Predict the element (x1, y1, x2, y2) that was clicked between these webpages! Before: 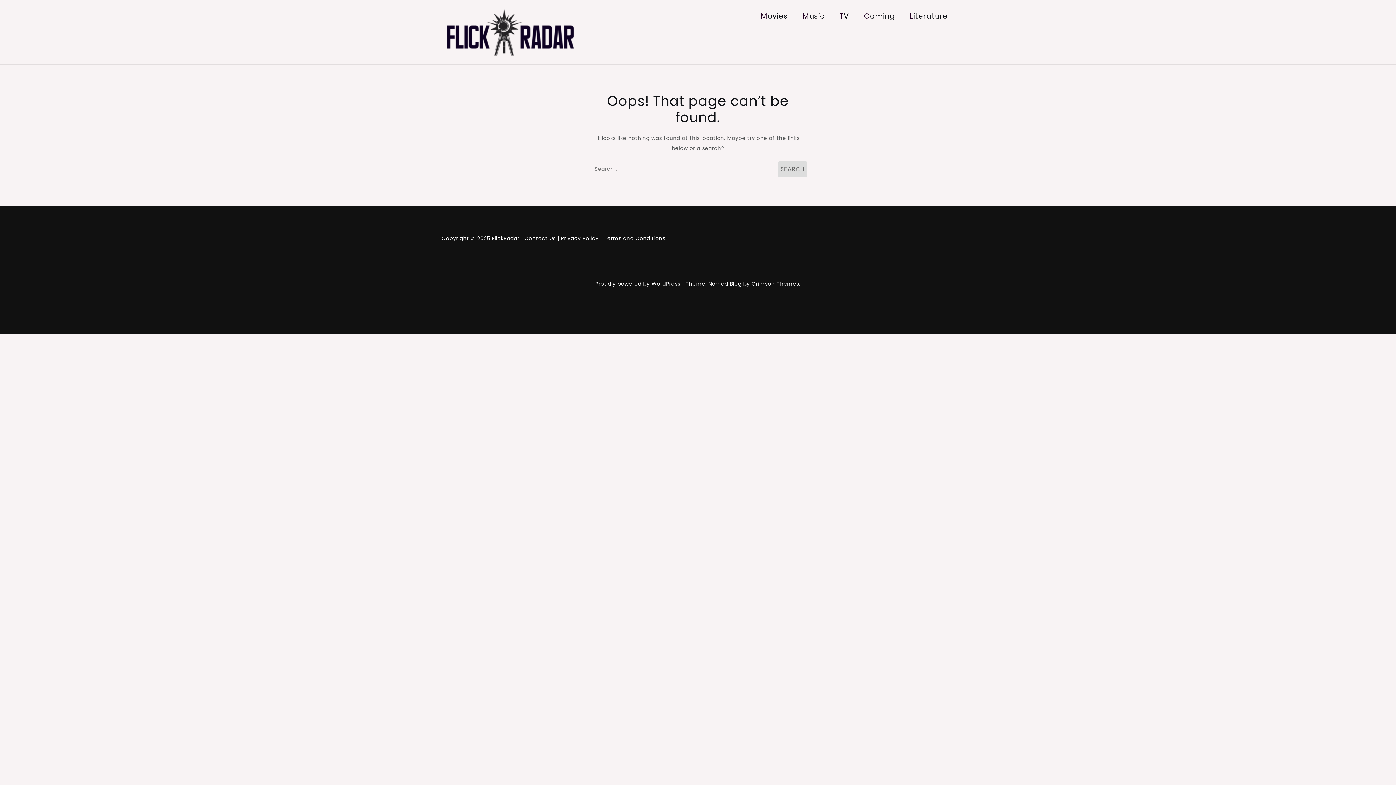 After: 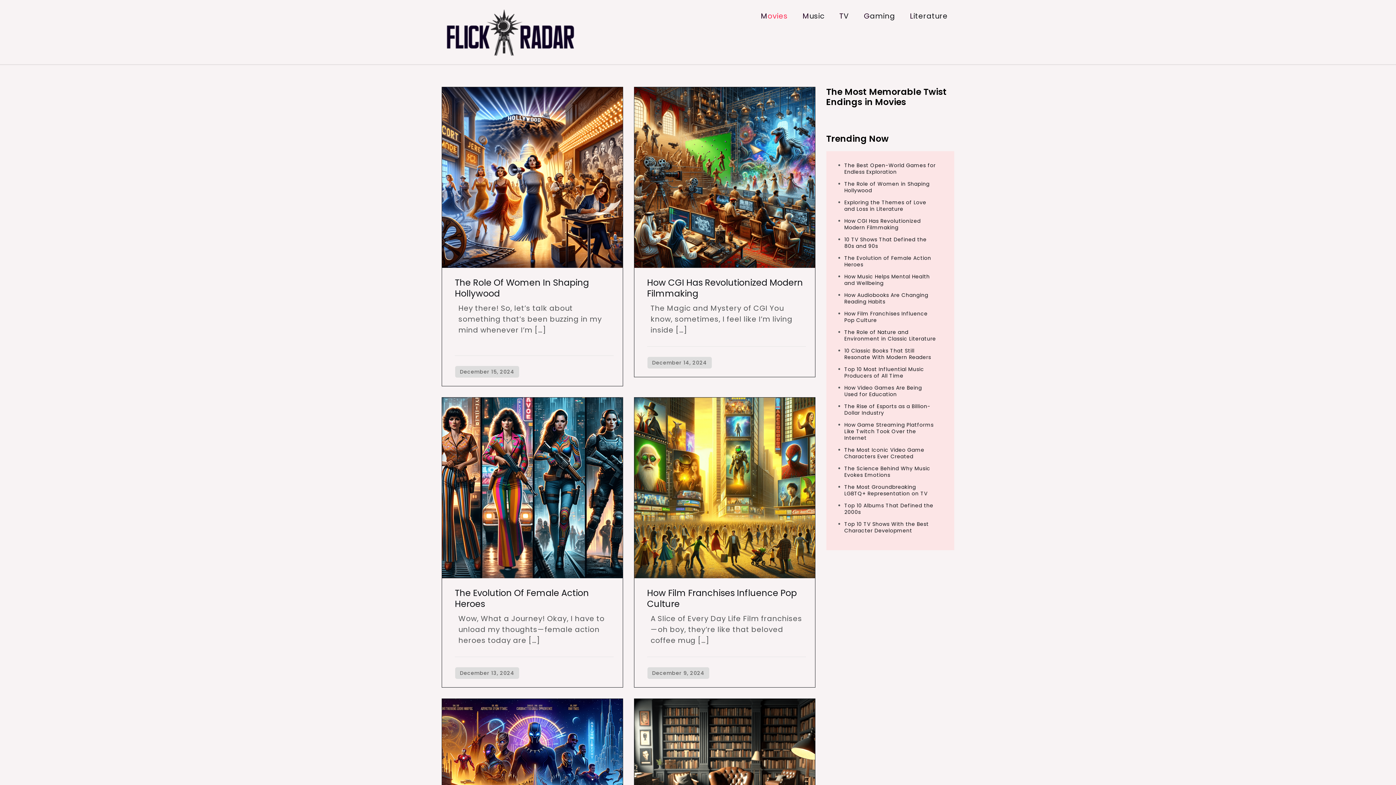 Action: label: Movies bbox: (754, 5, 794, 26)